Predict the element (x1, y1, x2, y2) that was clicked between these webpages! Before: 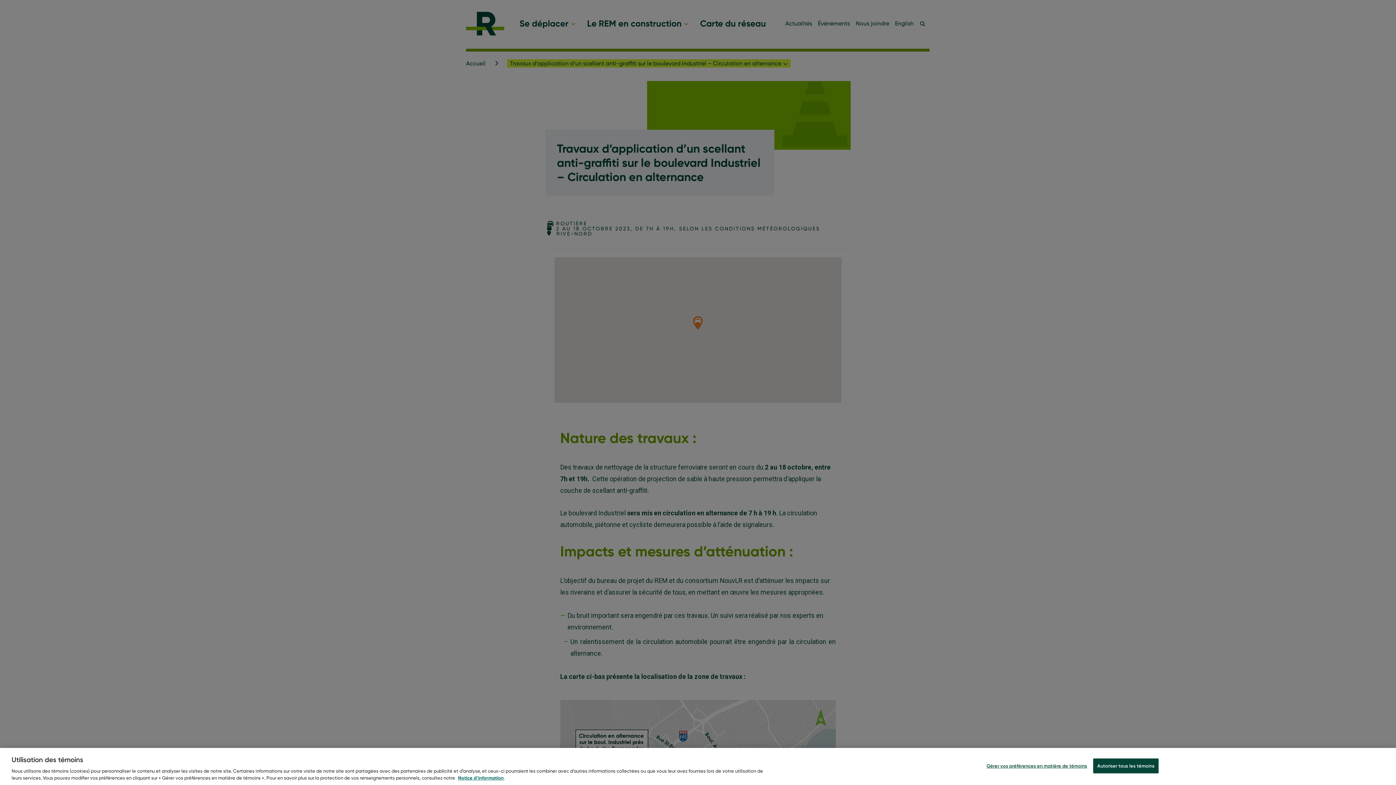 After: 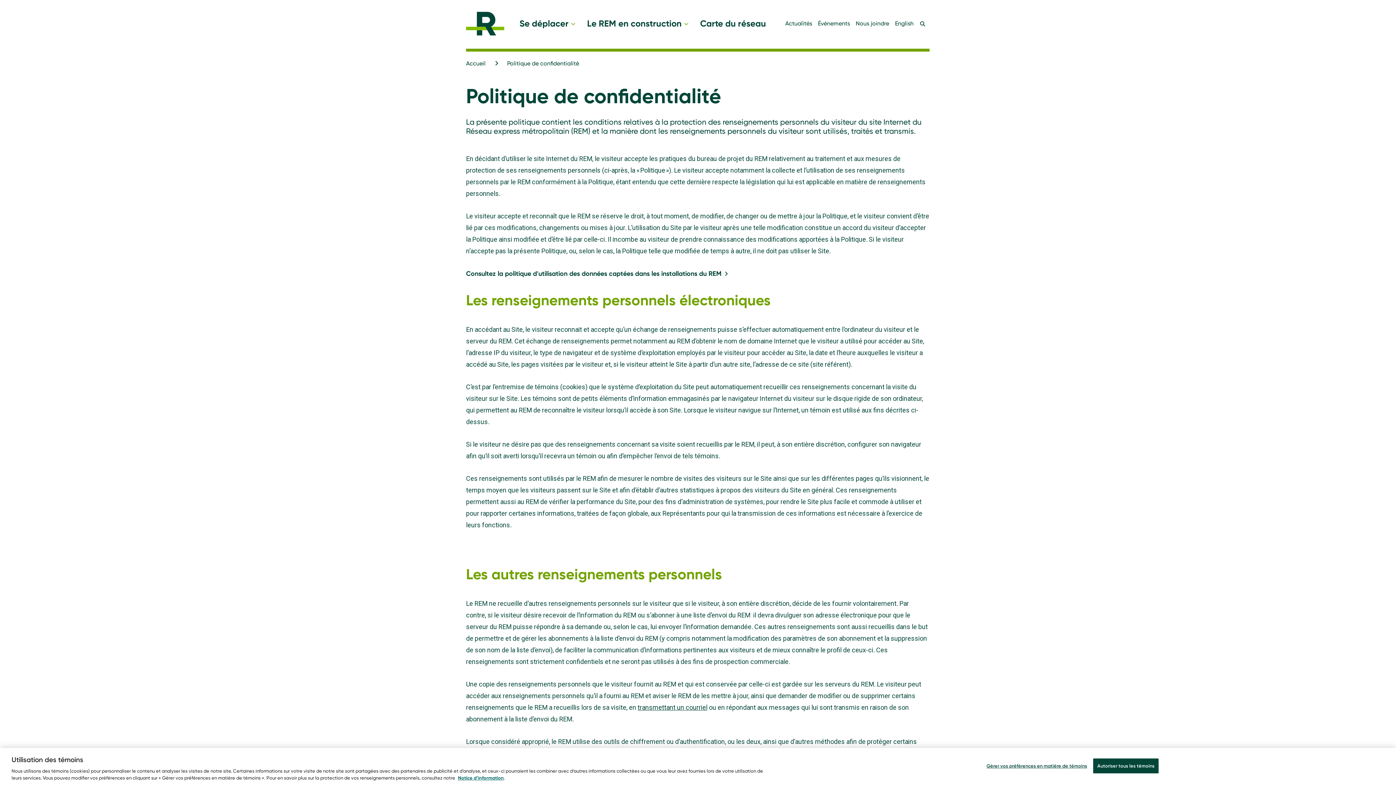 Action: label: Notice d’information bbox: (458, 775, 504, 781)